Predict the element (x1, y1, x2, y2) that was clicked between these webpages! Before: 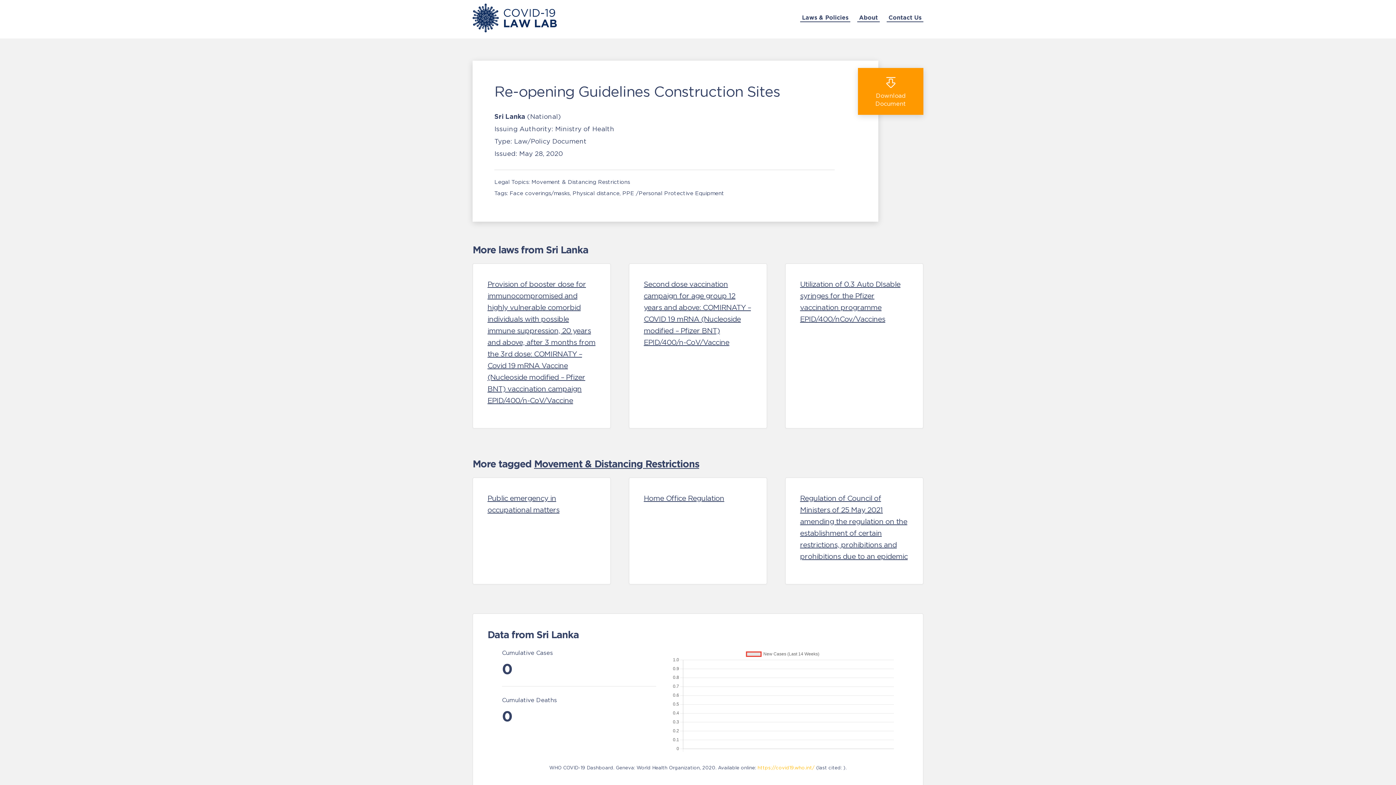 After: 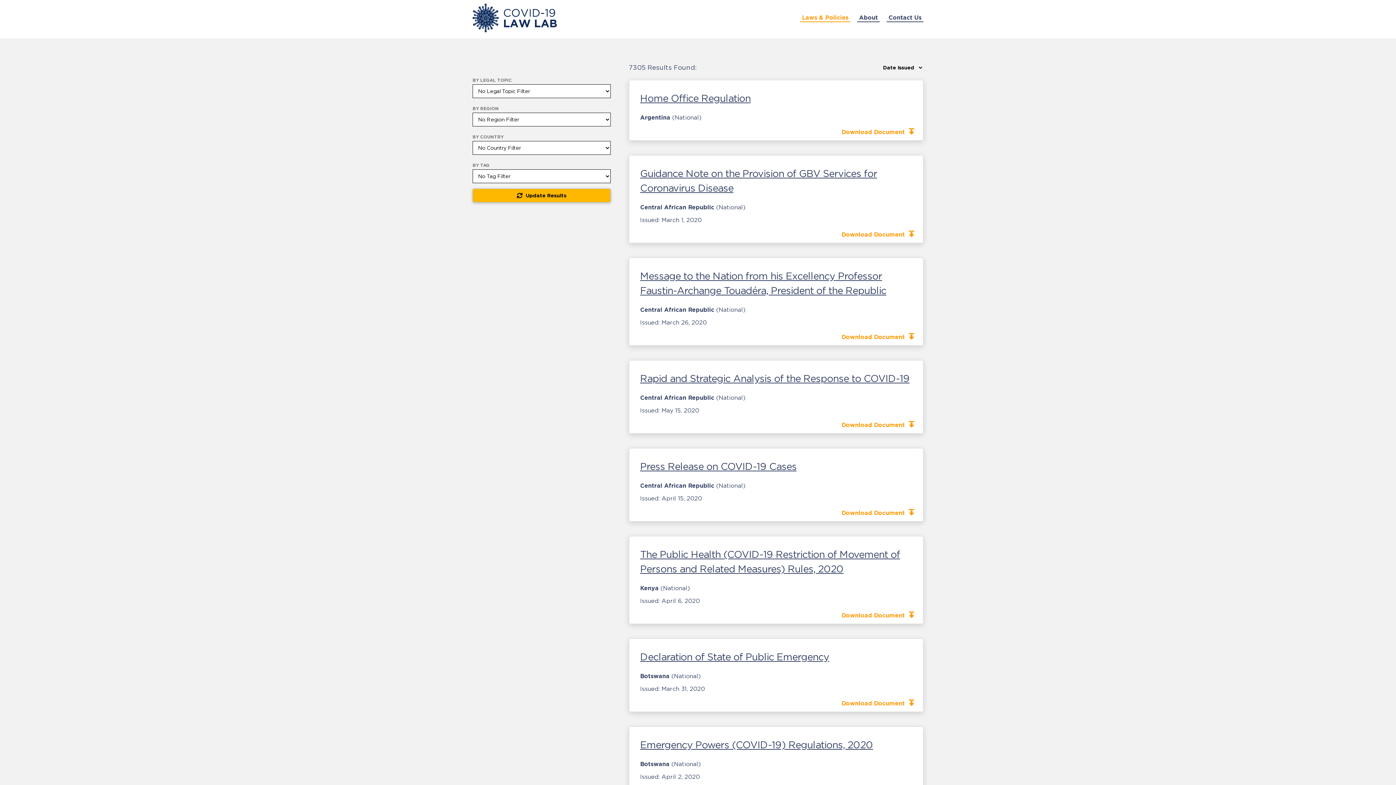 Action: label: Movement & Distancing Restrictions bbox: (531, 178, 630, 185)